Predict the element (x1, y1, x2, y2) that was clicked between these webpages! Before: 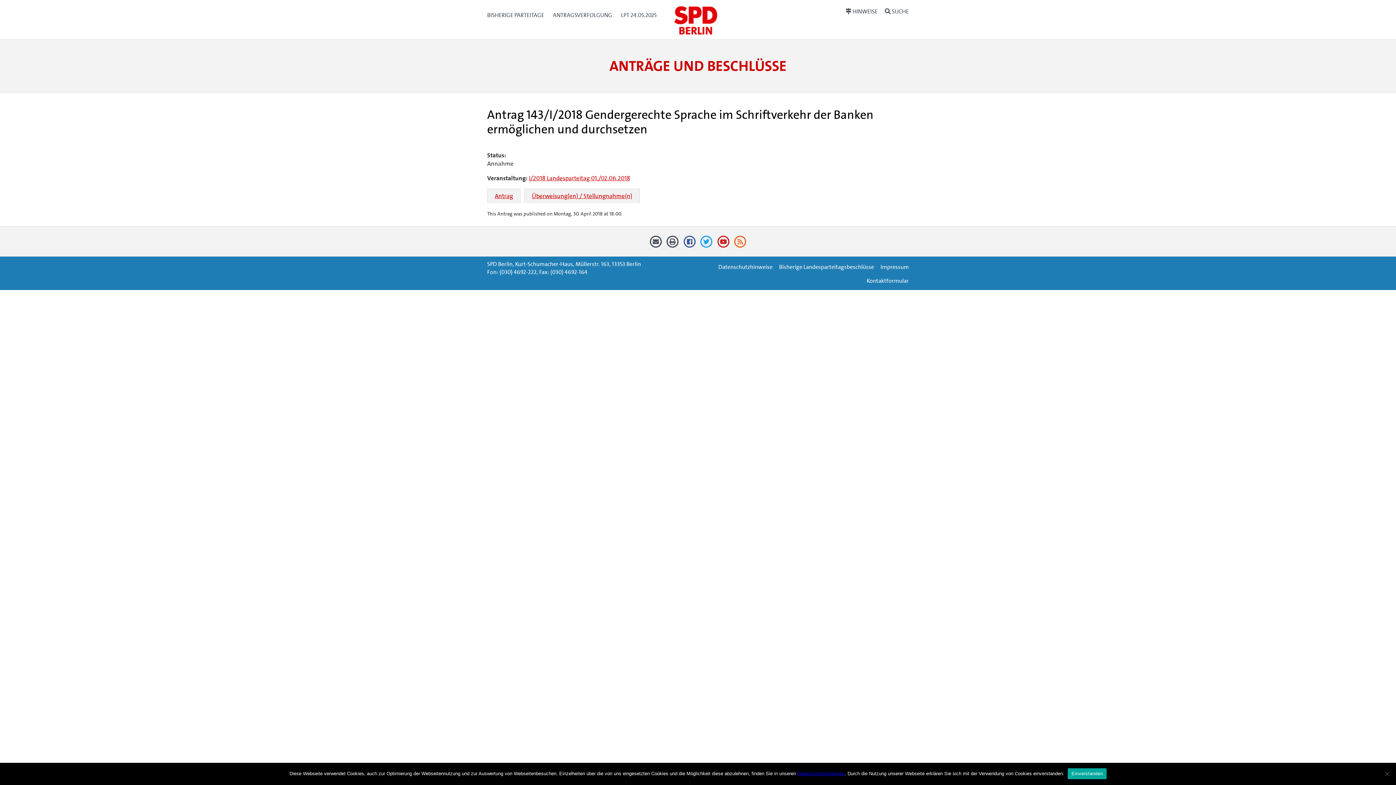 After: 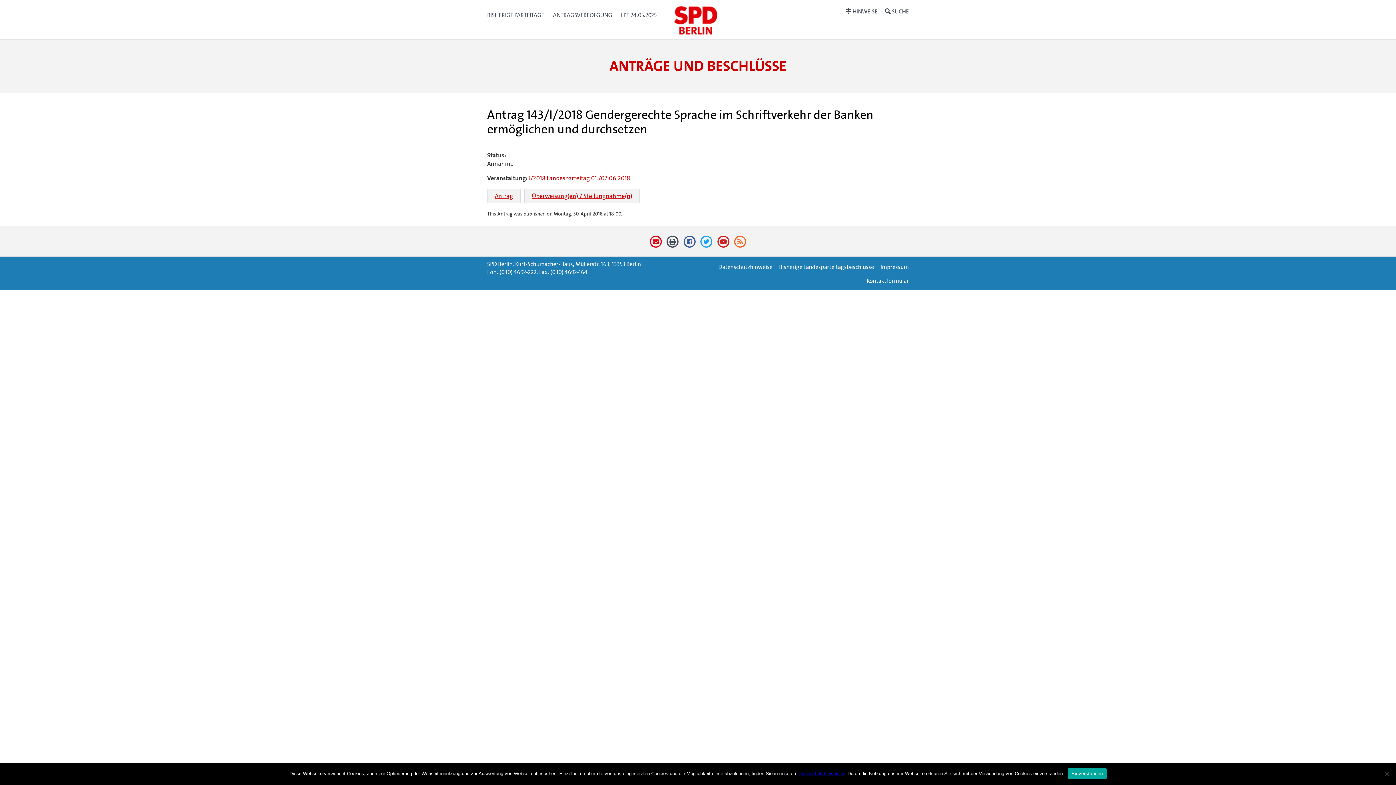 Action: bbox: (648, 240, 663, 248)